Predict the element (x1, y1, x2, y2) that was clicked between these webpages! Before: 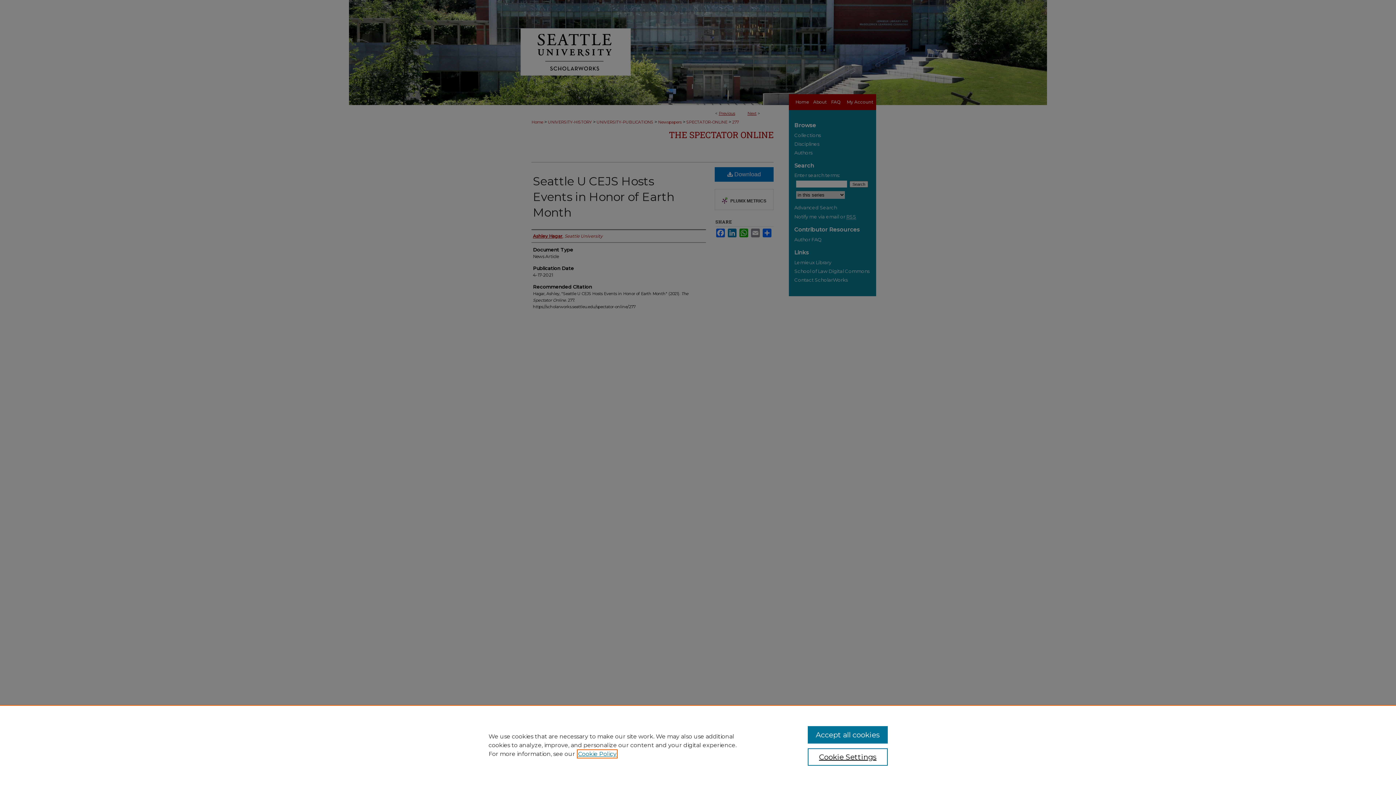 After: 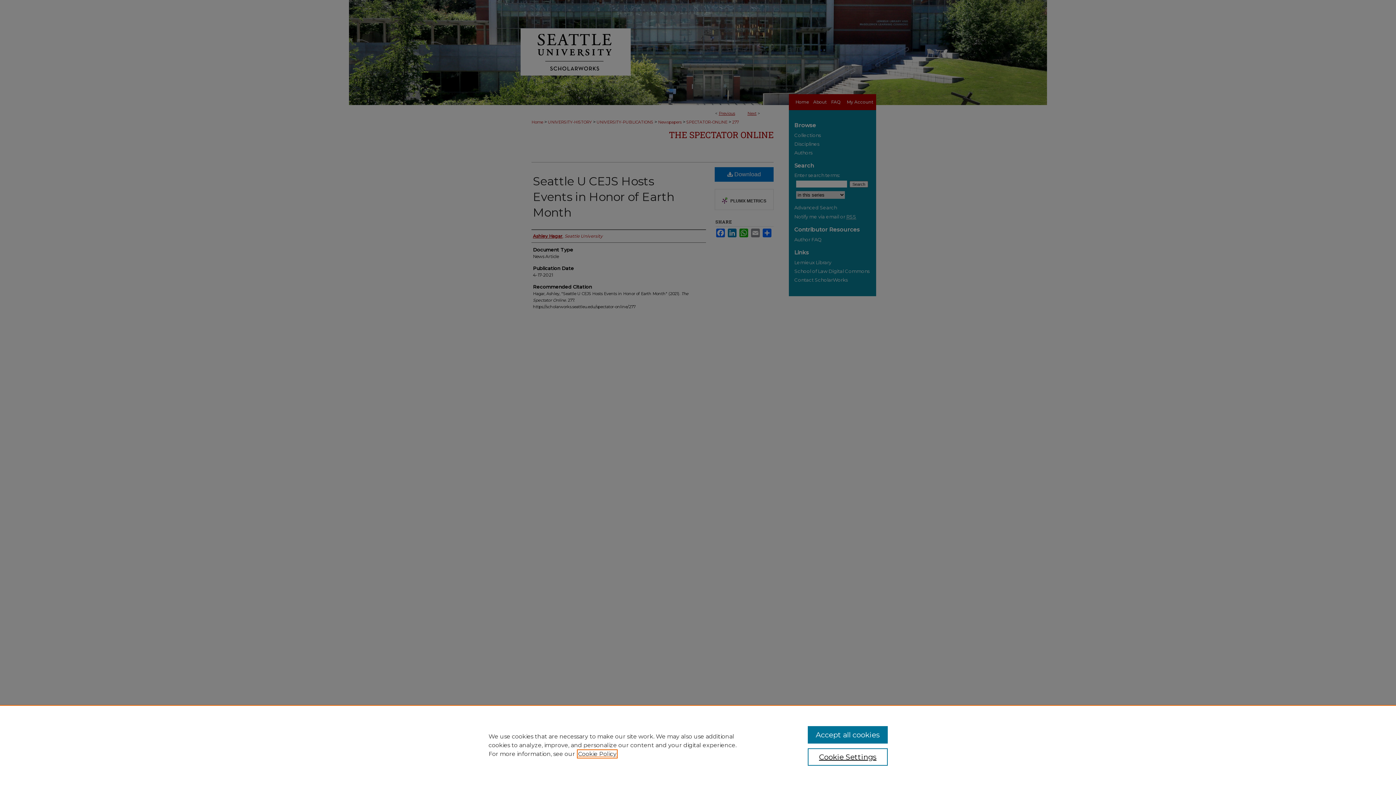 Action: bbox: (578, 750, 616, 757) label: , opens in a new tab